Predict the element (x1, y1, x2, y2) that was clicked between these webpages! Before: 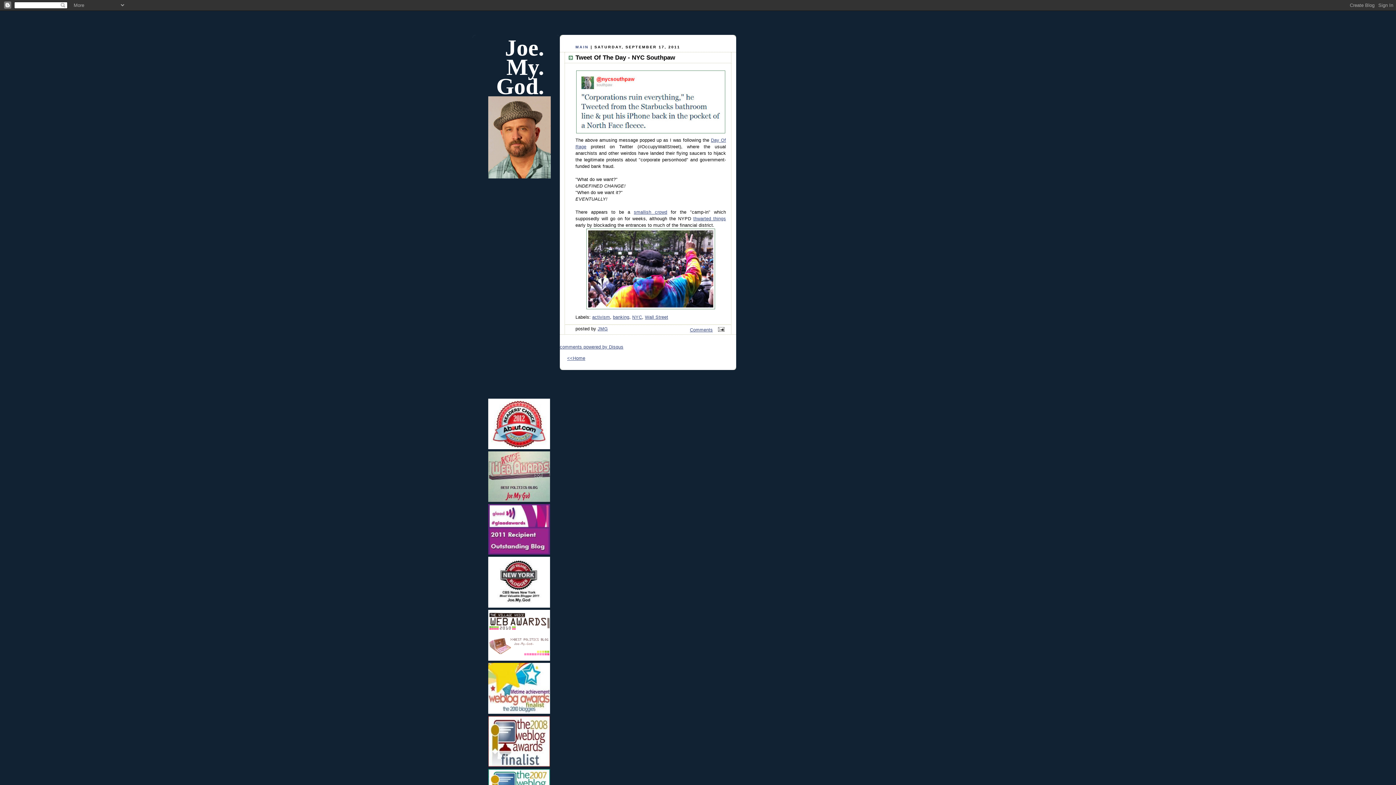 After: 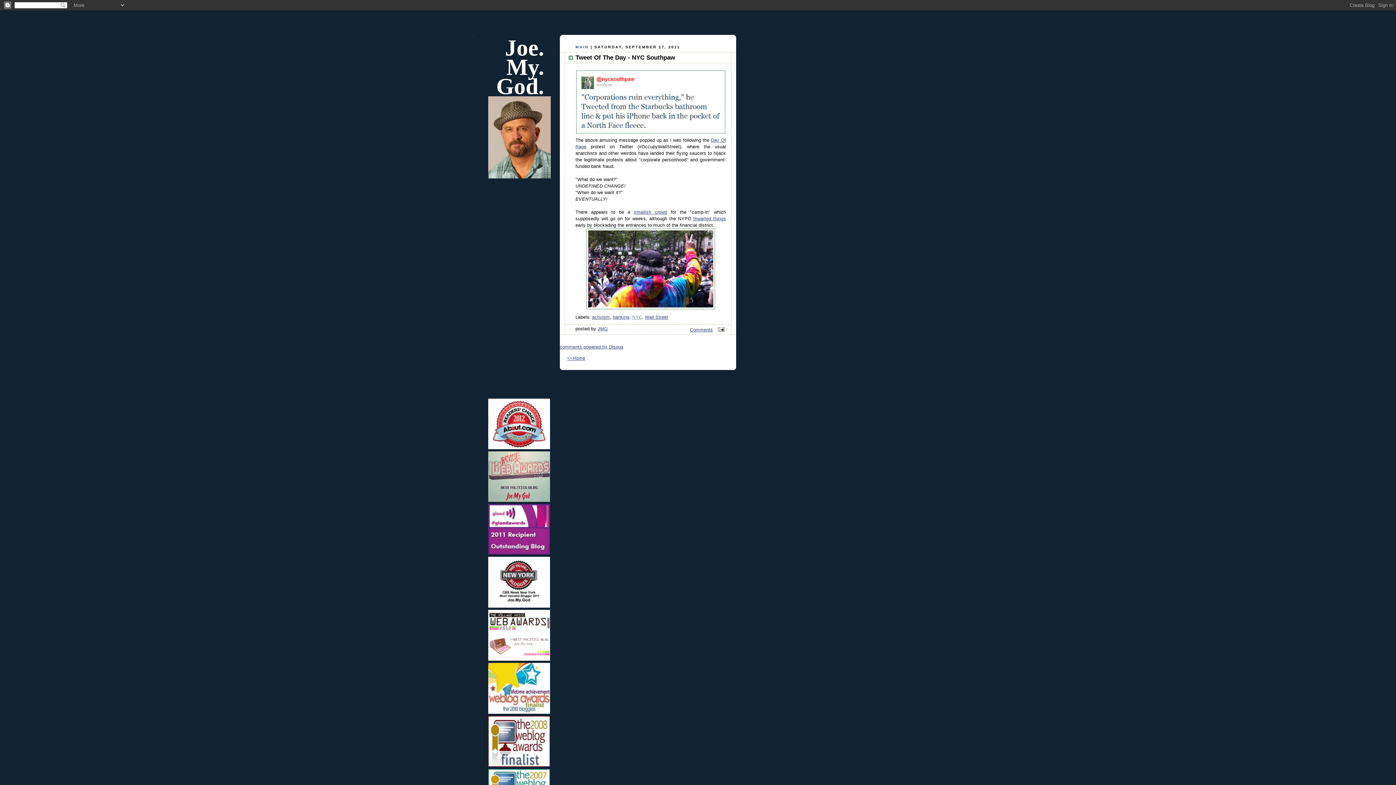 Action: label: NYC bbox: (632, 314, 642, 319)